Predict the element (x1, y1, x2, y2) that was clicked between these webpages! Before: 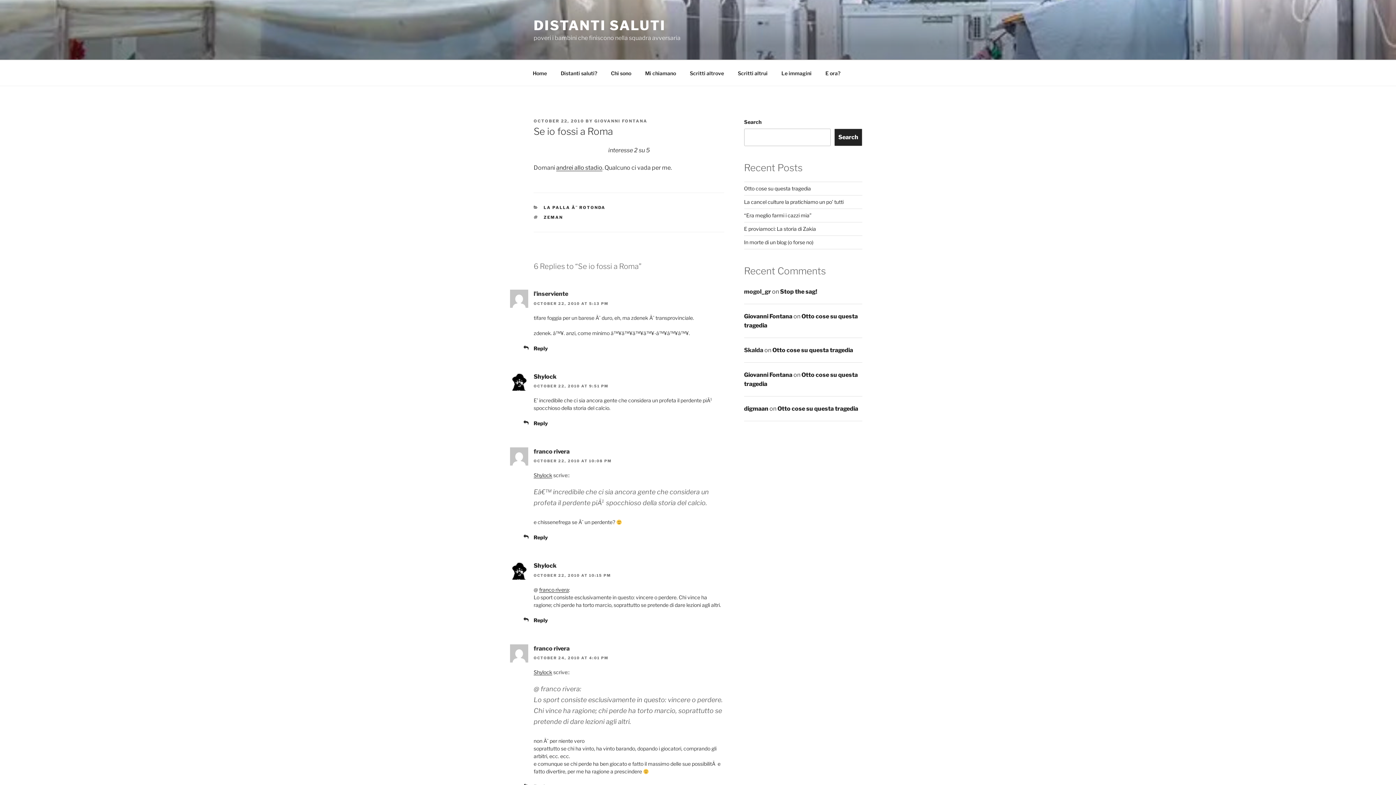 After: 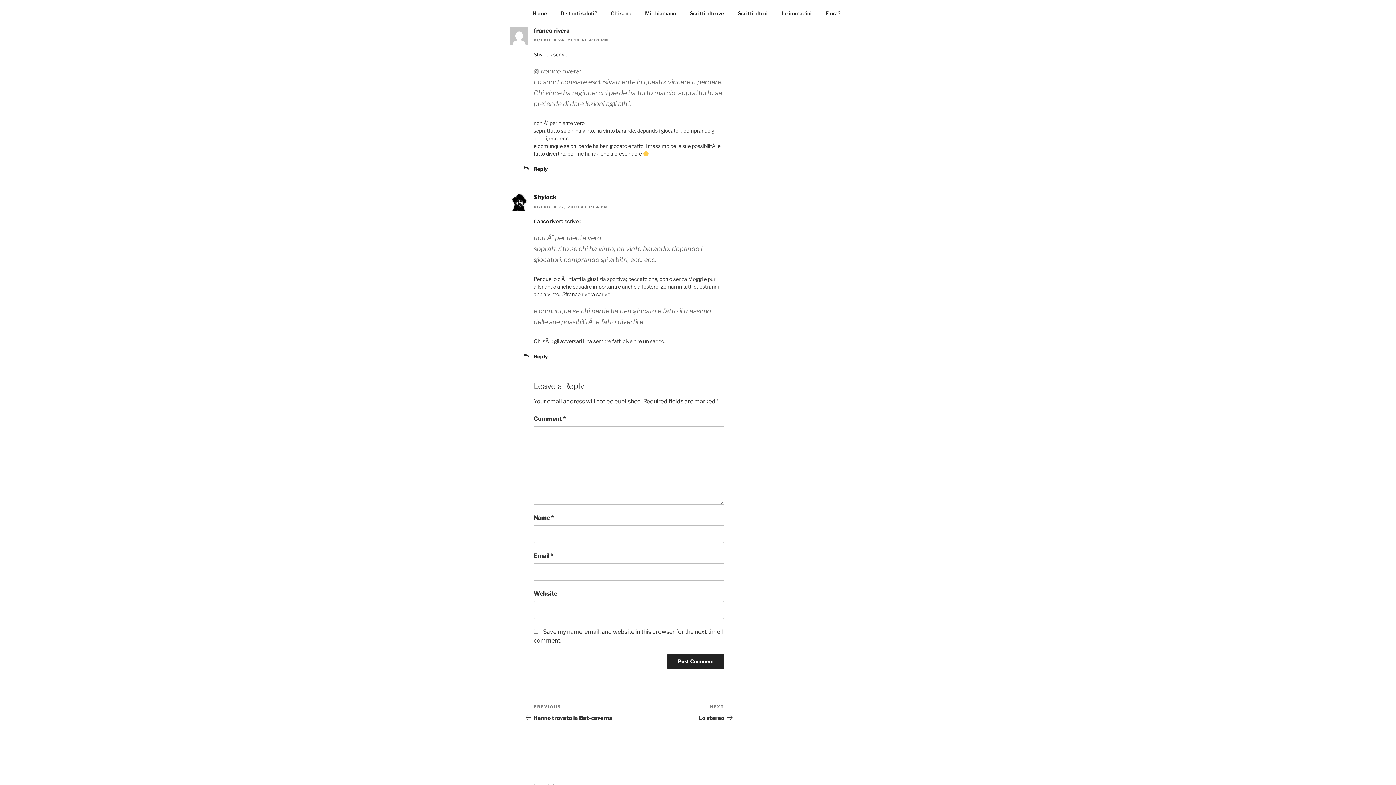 Action: label: OCTOBER 24, 2010 AT 4:01 PM bbox: (533, 656, 608, 660)